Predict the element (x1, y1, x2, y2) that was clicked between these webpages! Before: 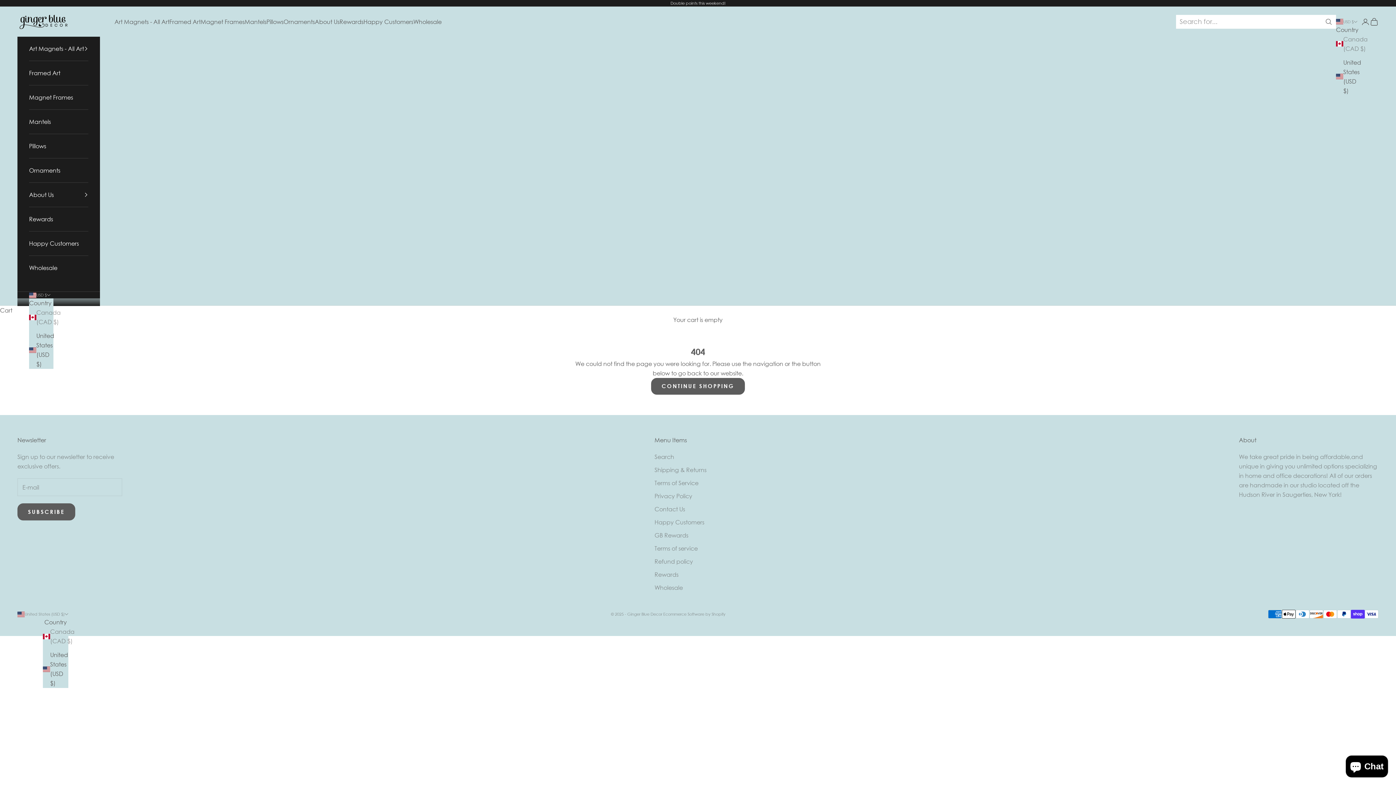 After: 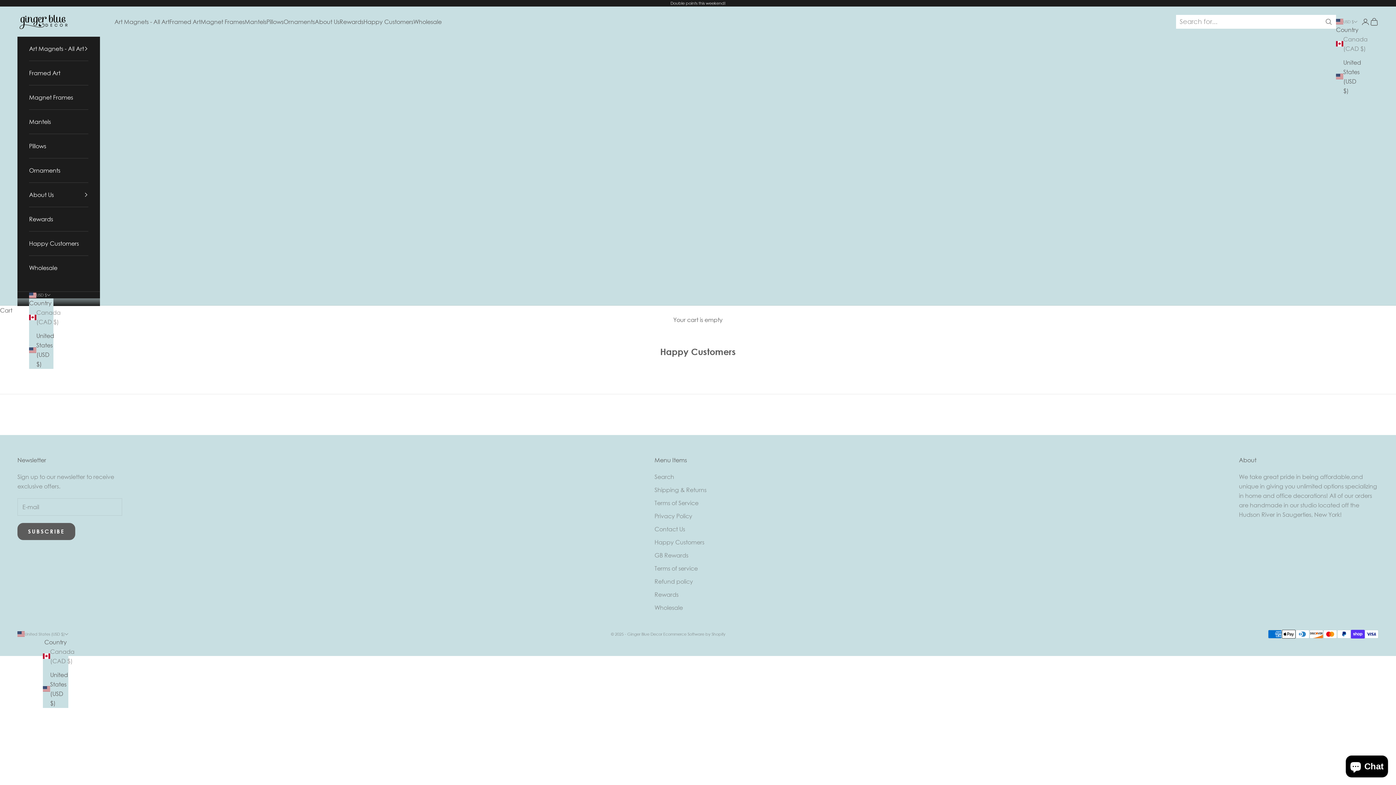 Action: bbox: (363, 16, 413, 26) label: Happy Customers